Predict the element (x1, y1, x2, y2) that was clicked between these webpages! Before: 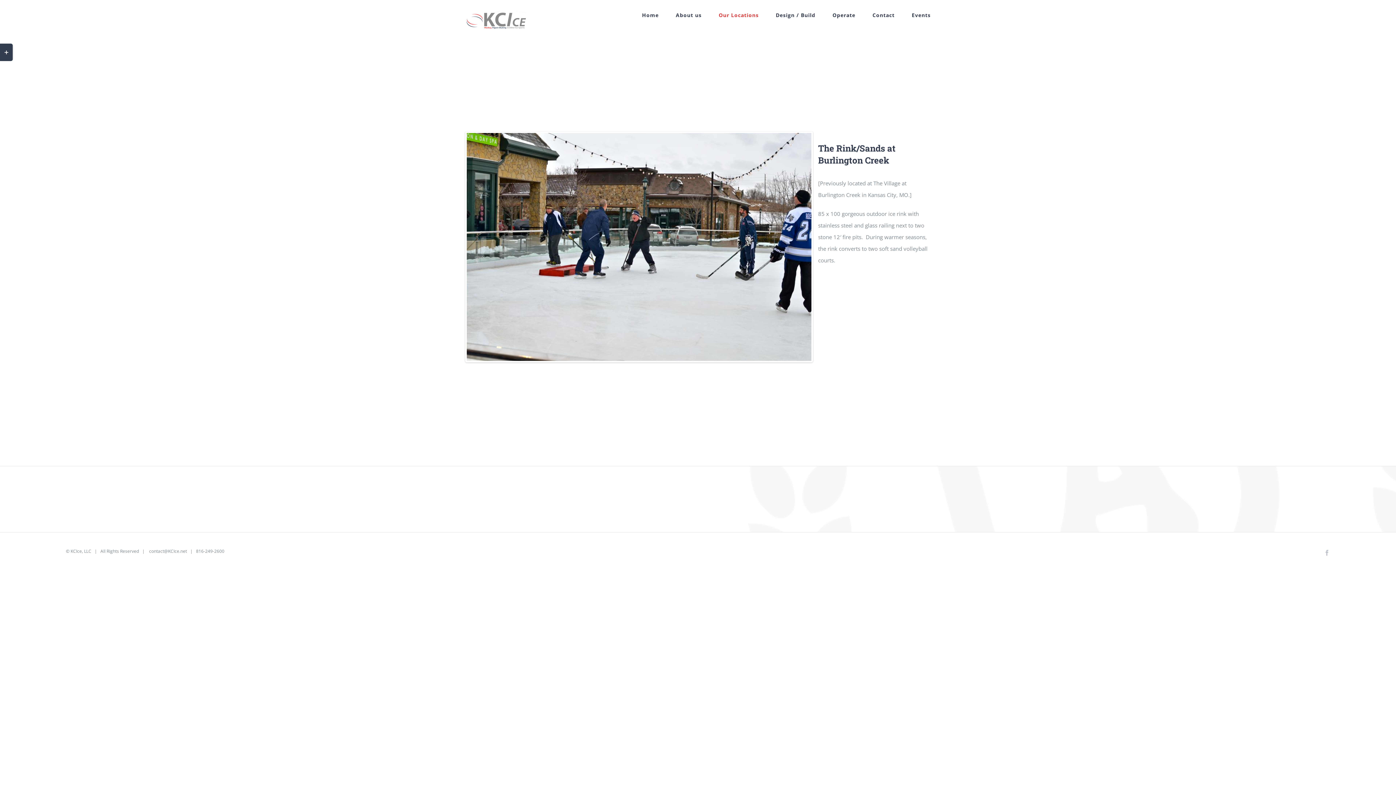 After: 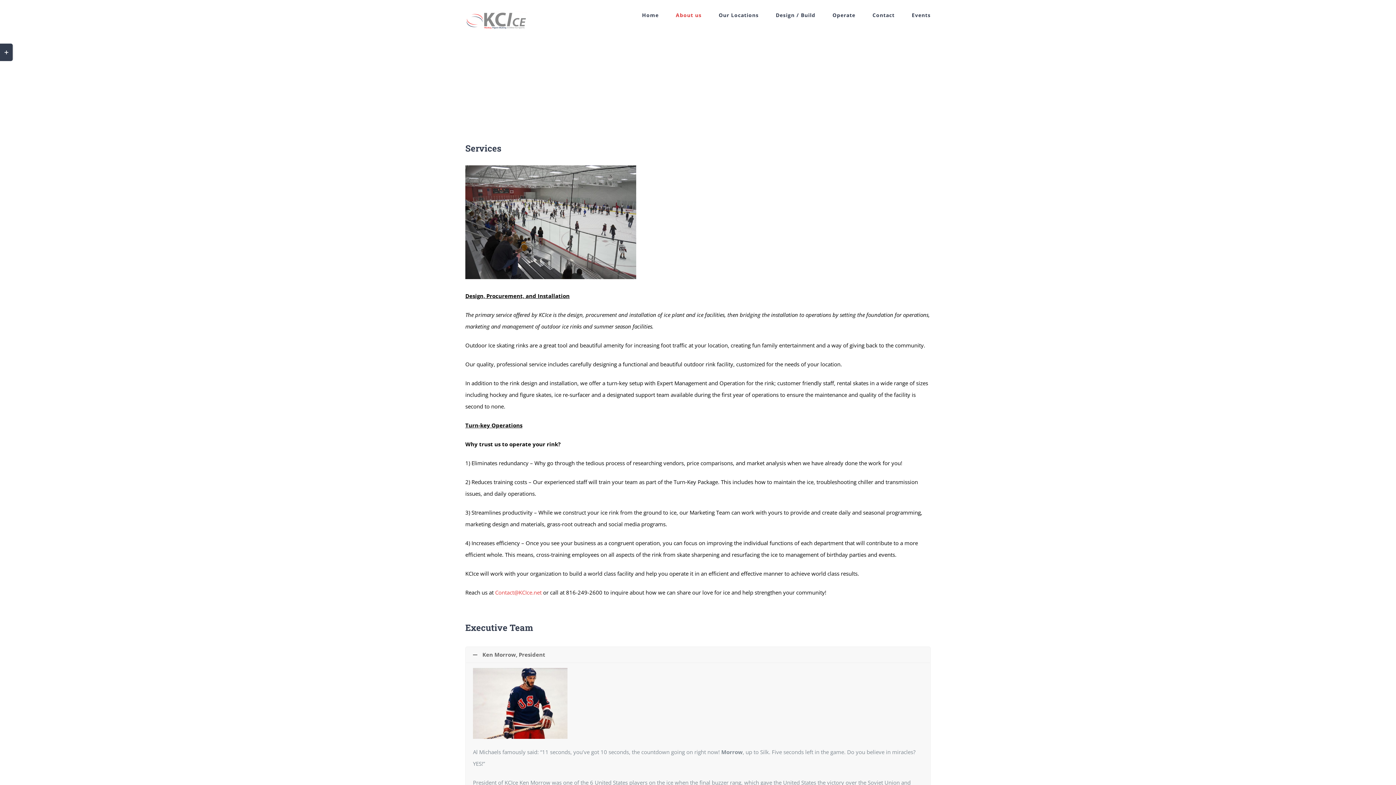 Action: bbox: (676, 0, 701, 30) label: About us